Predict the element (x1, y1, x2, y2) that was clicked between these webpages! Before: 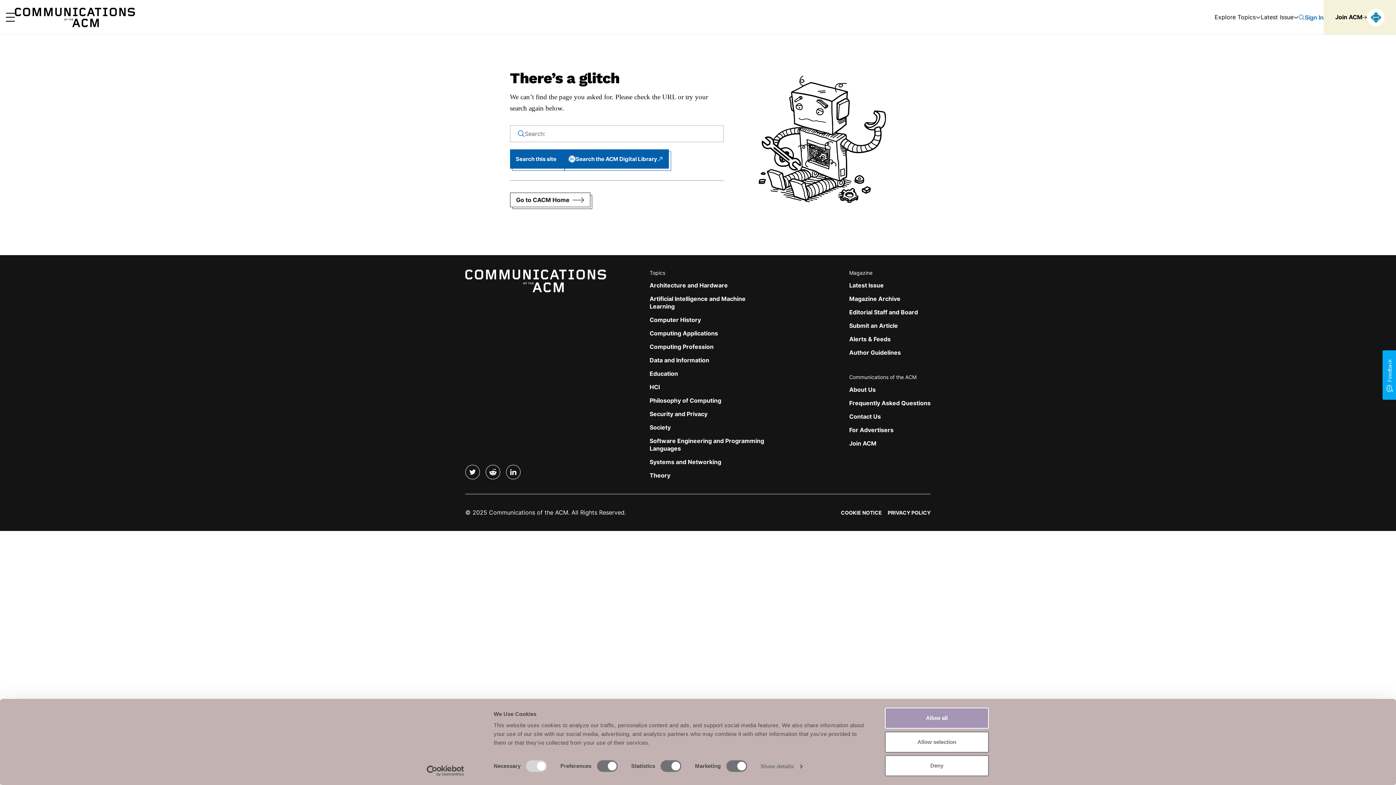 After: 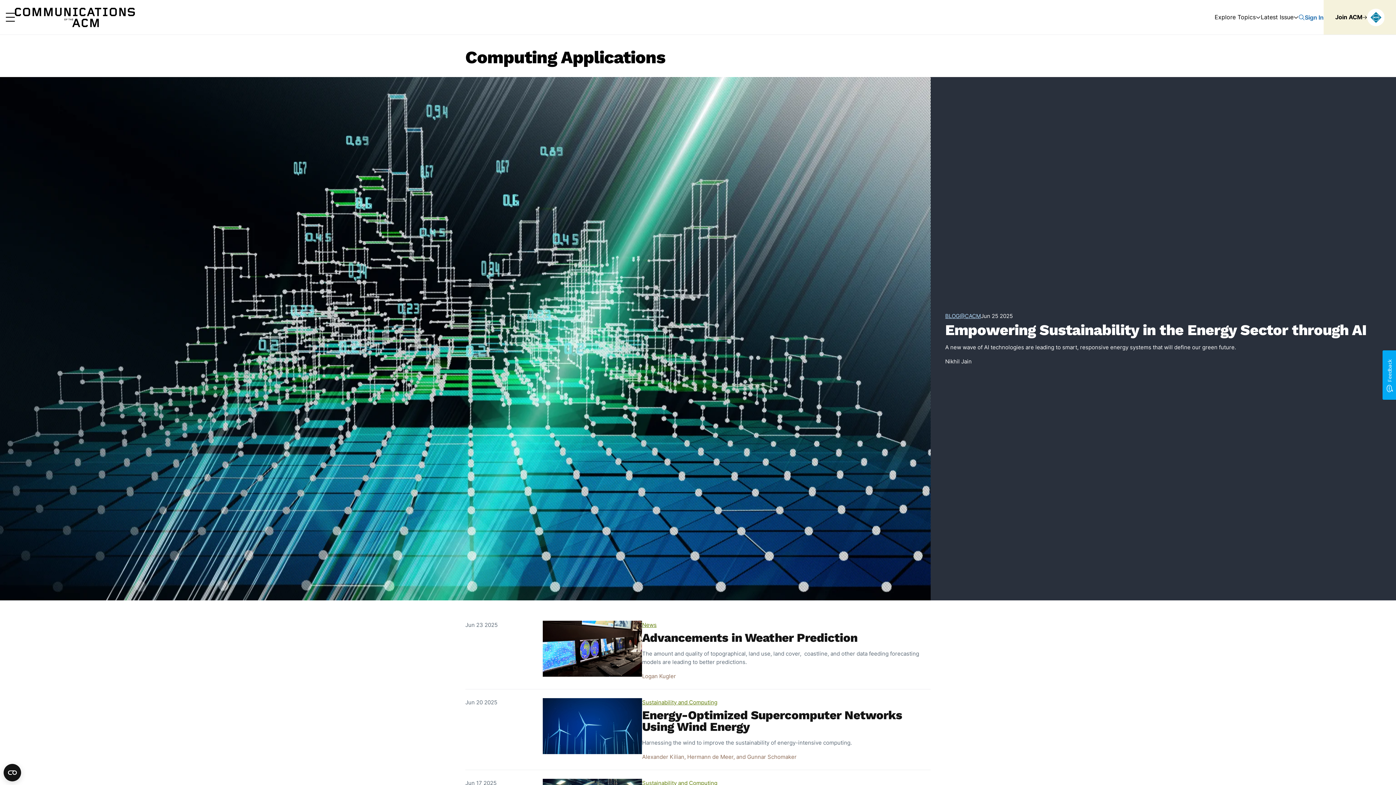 Action: label: Computing Applications bbox: (649, 329, 718, 337)